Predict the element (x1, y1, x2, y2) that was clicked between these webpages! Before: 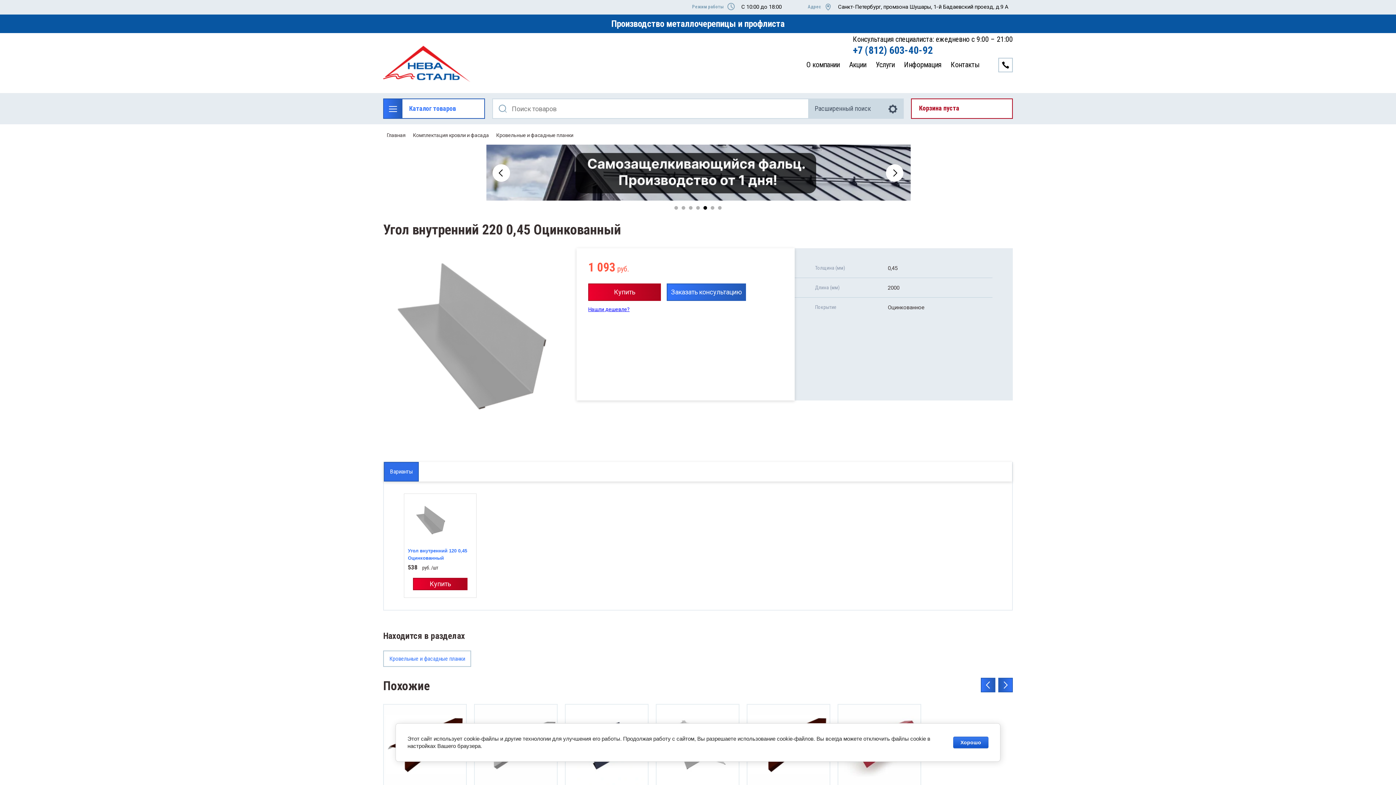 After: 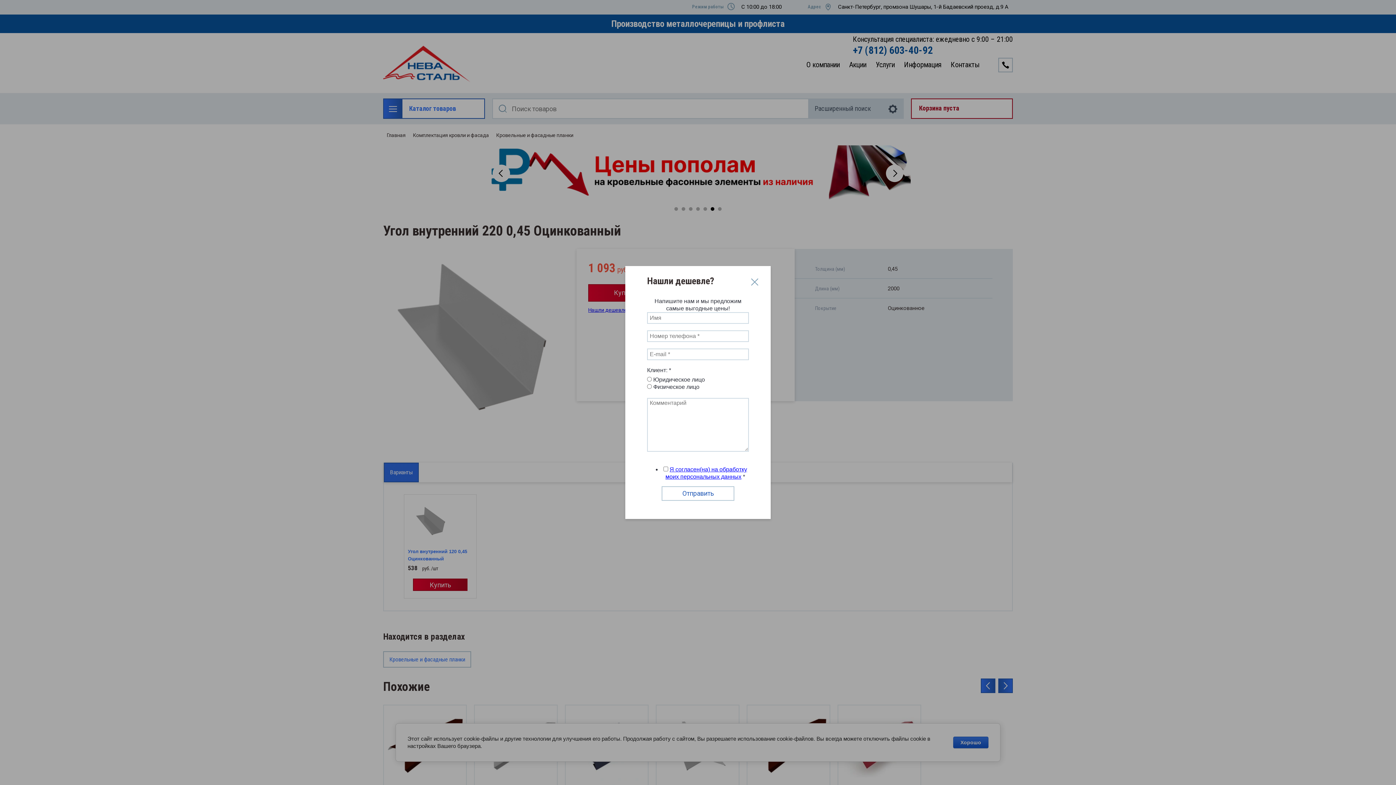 Action: label: Нашли дешевле? bbox: (588, 307, 629, 313)